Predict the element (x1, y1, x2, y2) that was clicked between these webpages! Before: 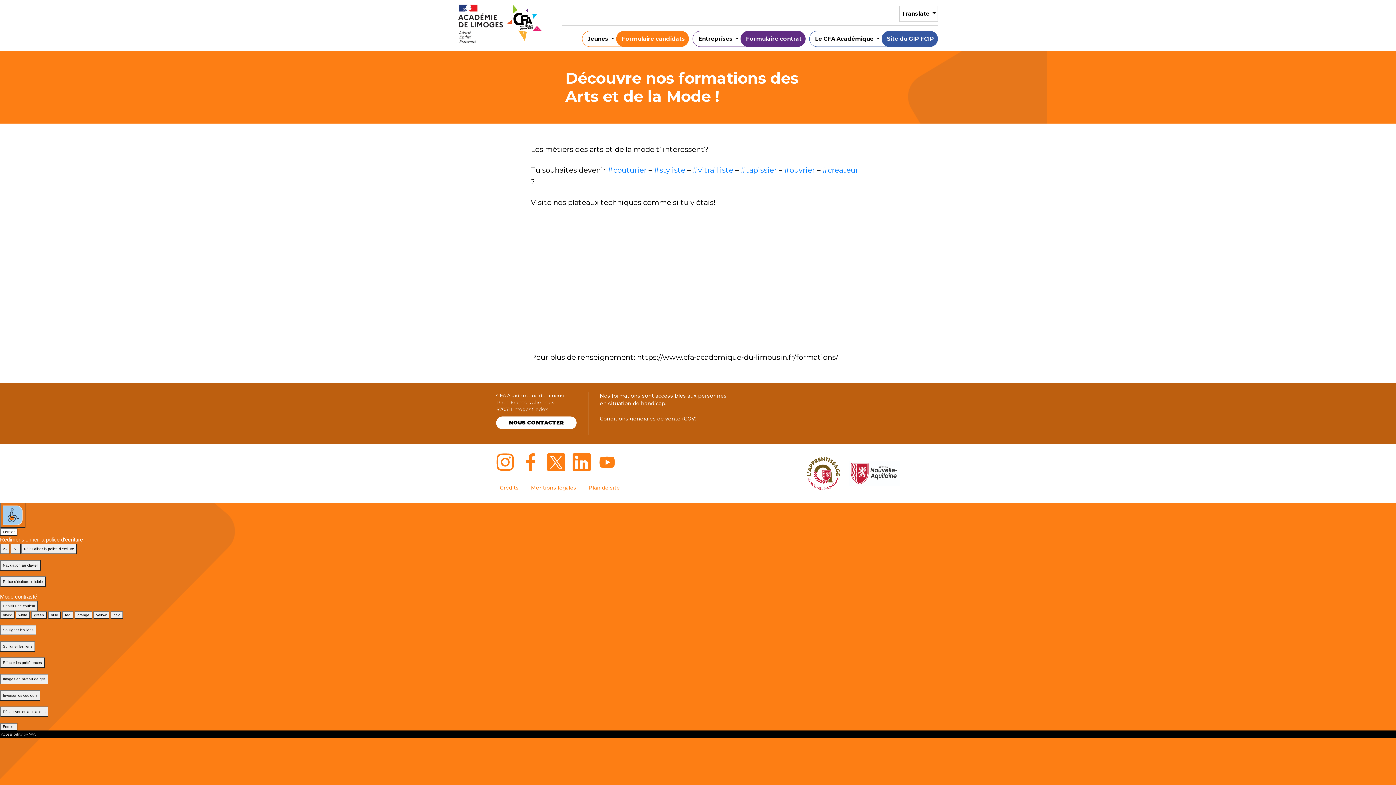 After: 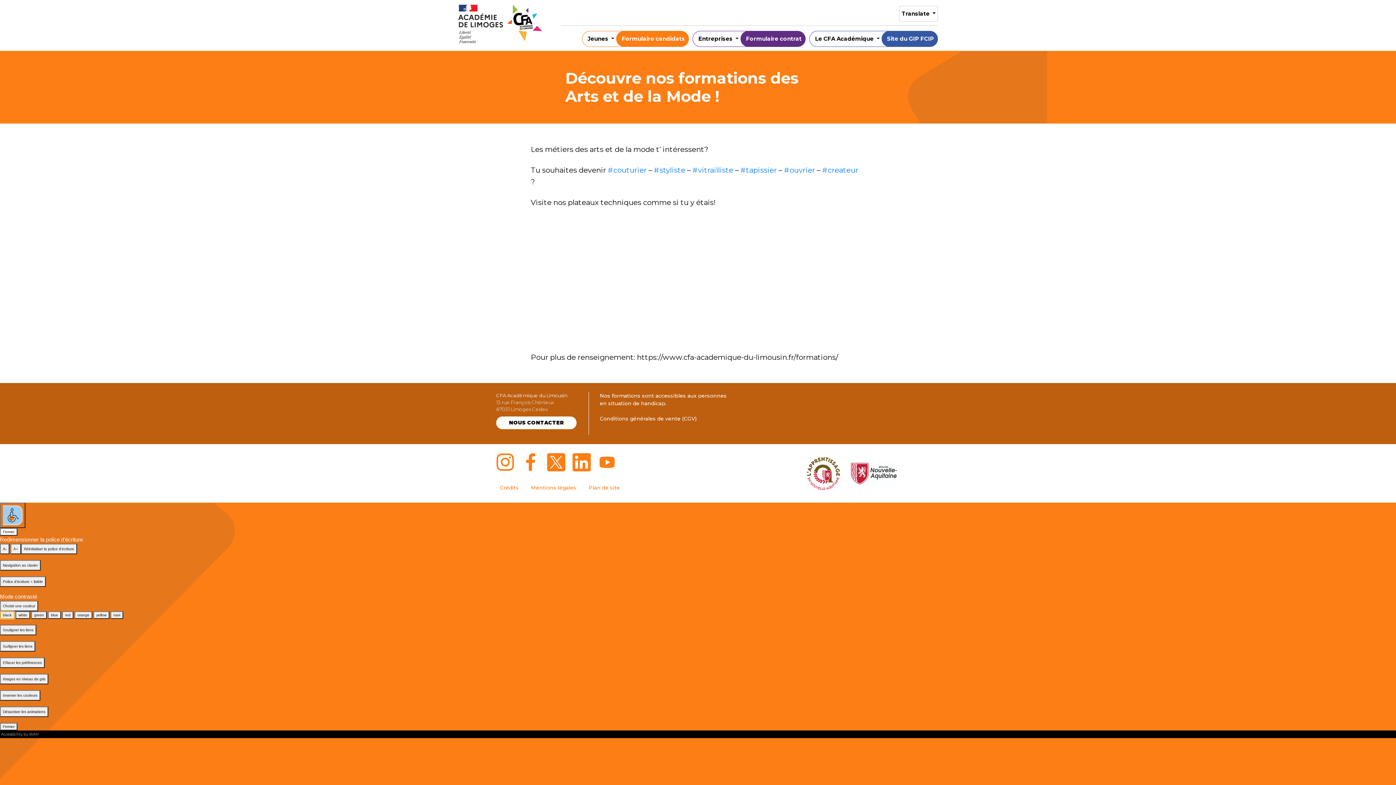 Action: bbox: (0, 611, 14, 619) label: black